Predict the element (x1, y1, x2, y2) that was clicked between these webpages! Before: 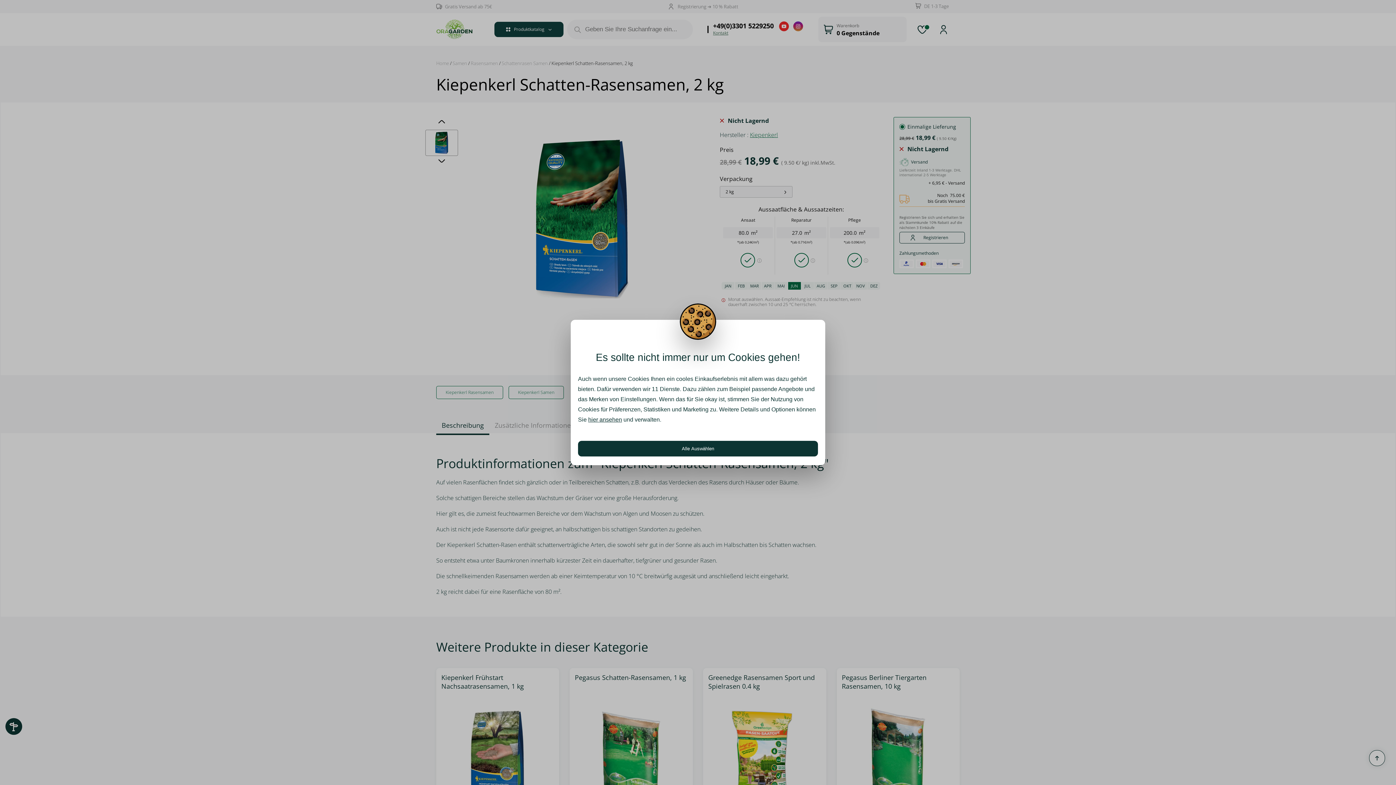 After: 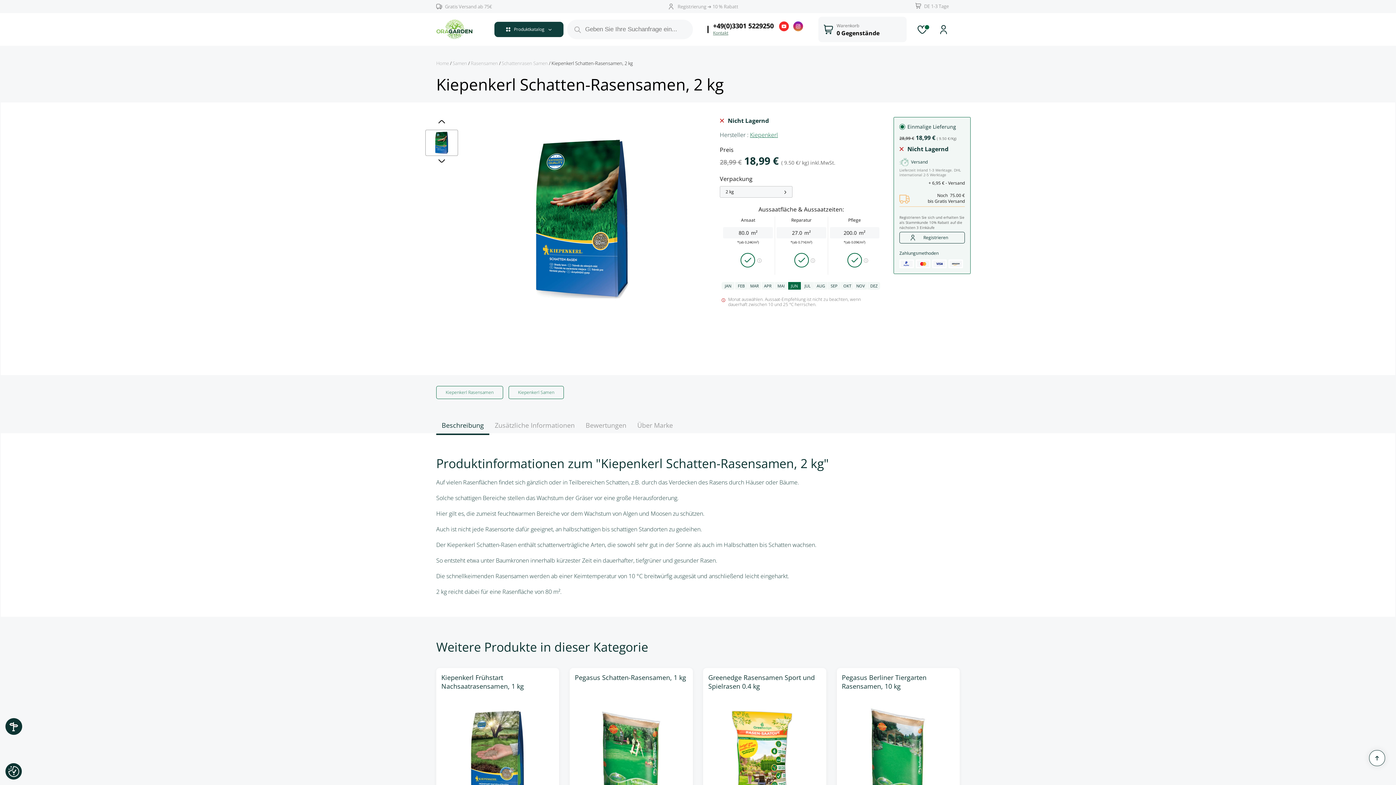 Action: bbox: (578, 440, 818, 456) label: Alle Auswählen